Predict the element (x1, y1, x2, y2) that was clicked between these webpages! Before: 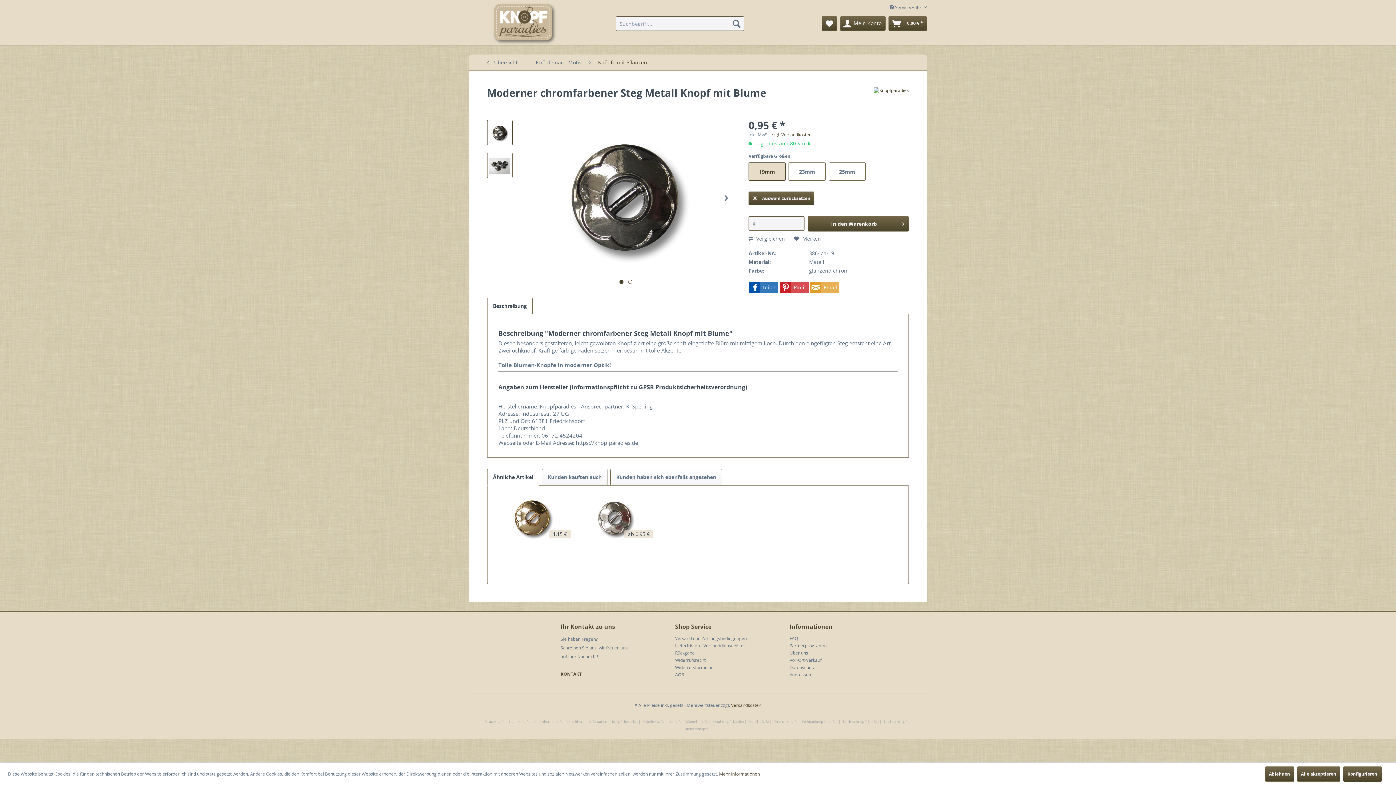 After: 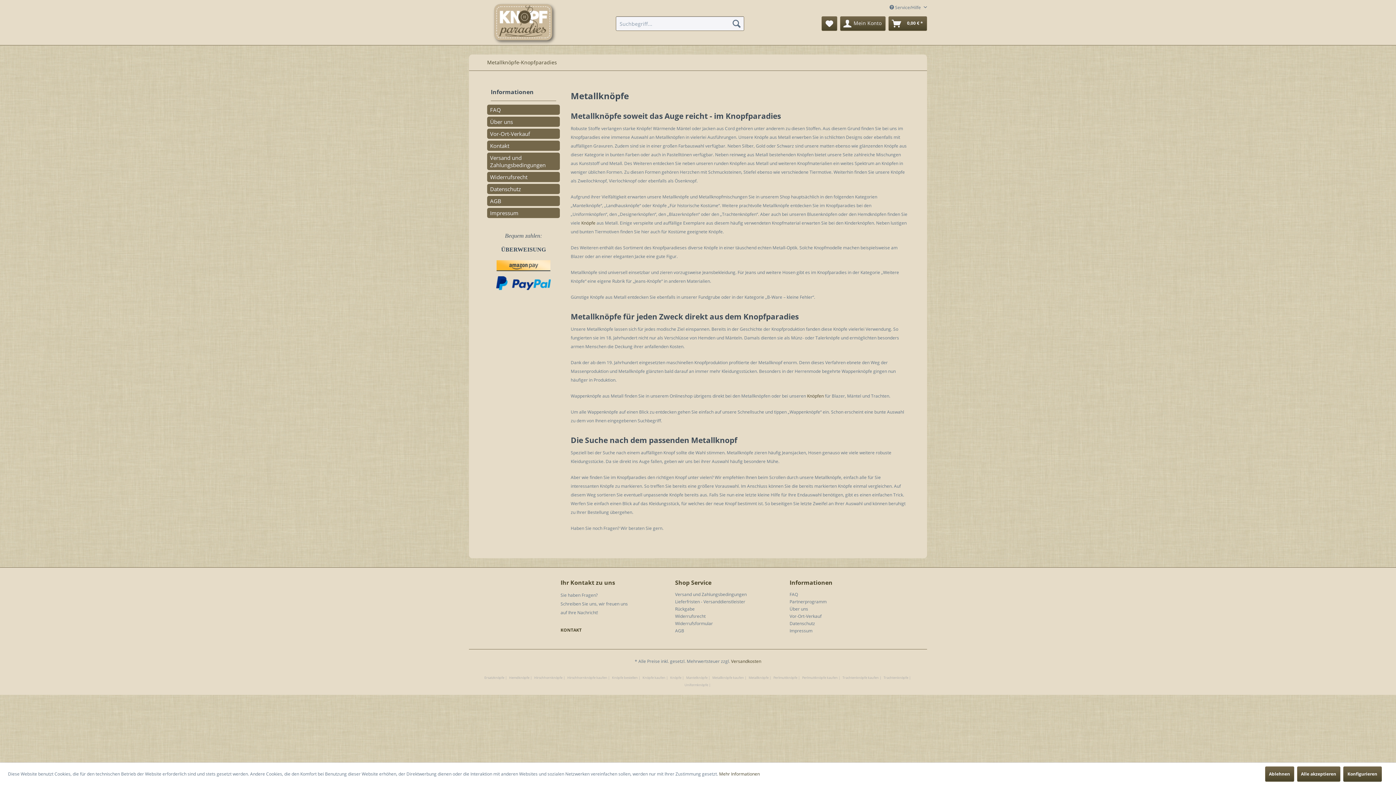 Action: bbox: (748, 719, 768, 724) label: Metallknöpfe